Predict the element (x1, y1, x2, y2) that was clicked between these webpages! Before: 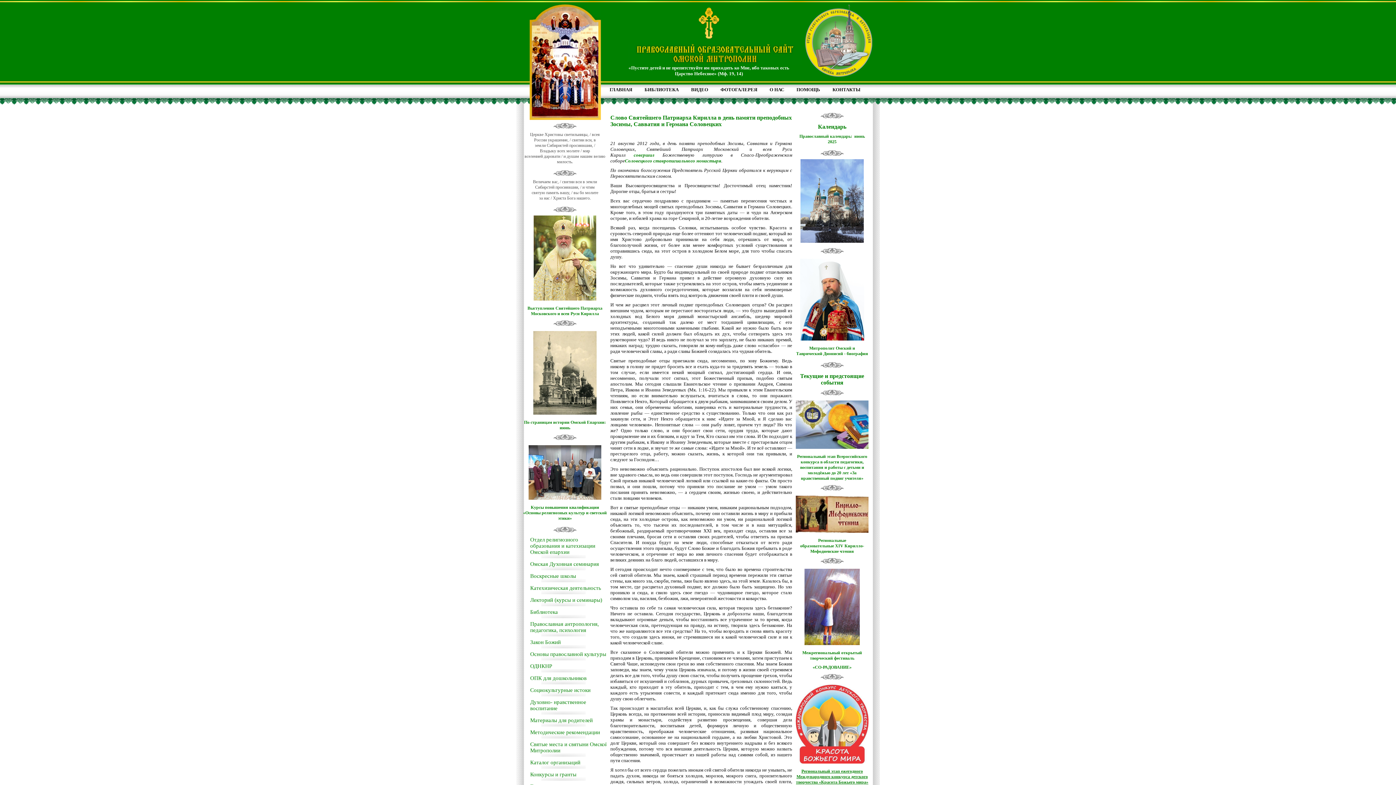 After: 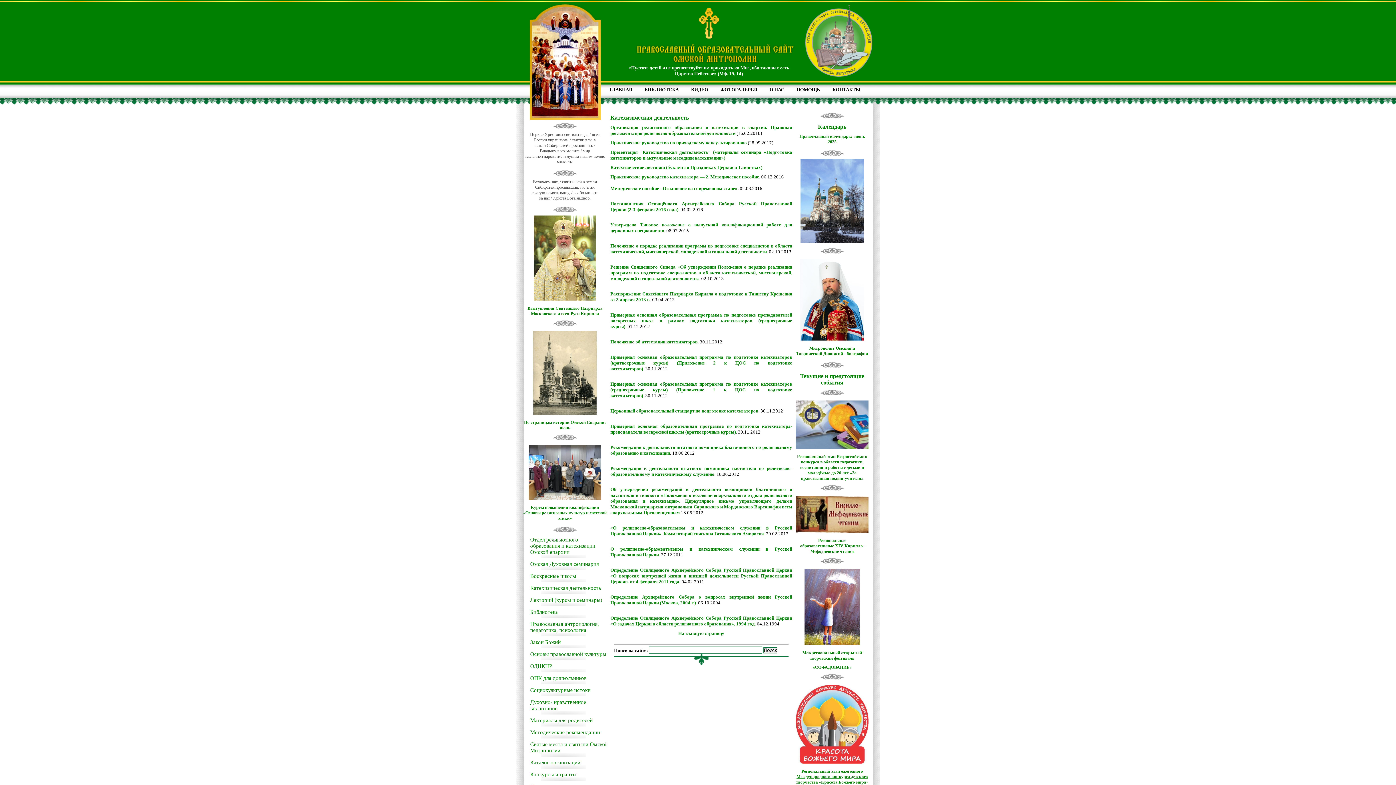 Action: bbox: (530, 585, 601, 591) label: Катехизическая деятельность